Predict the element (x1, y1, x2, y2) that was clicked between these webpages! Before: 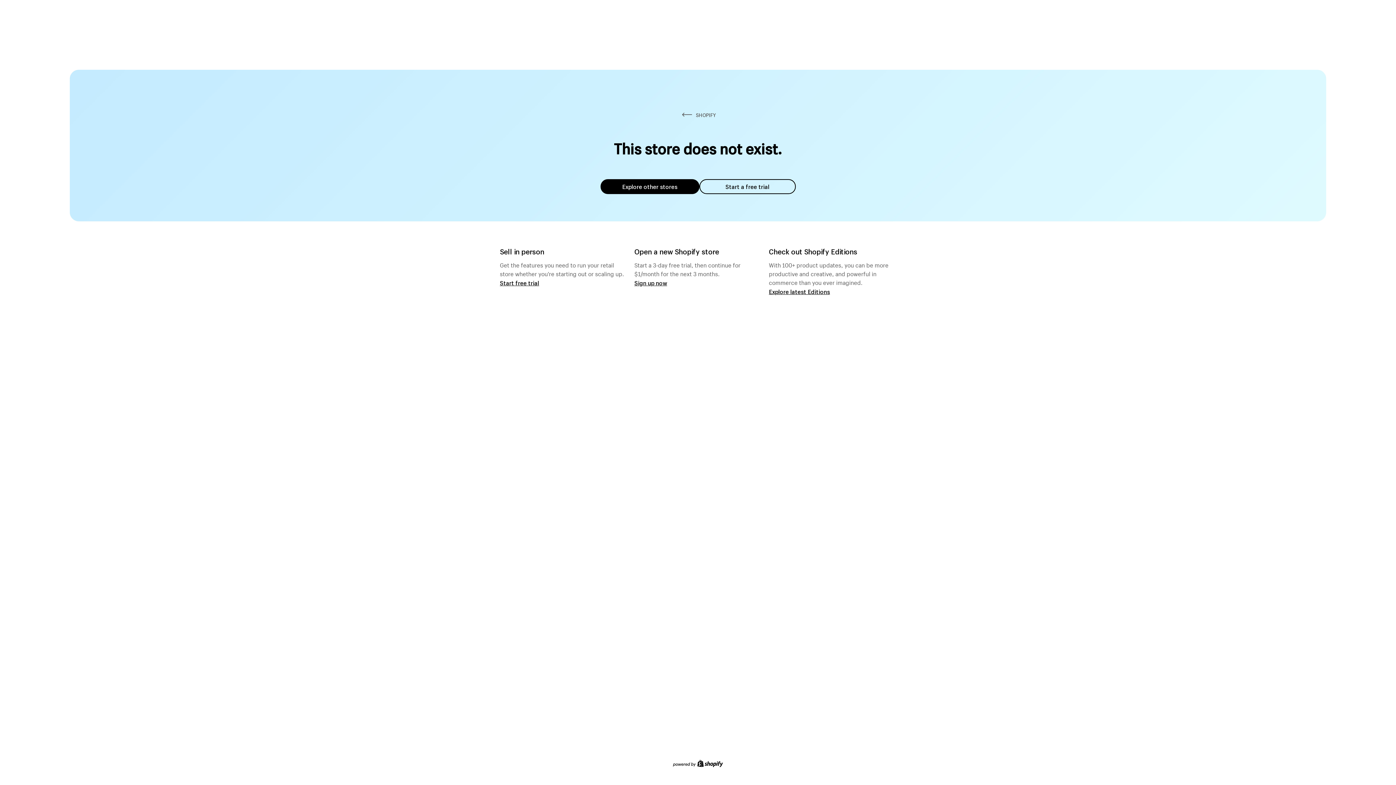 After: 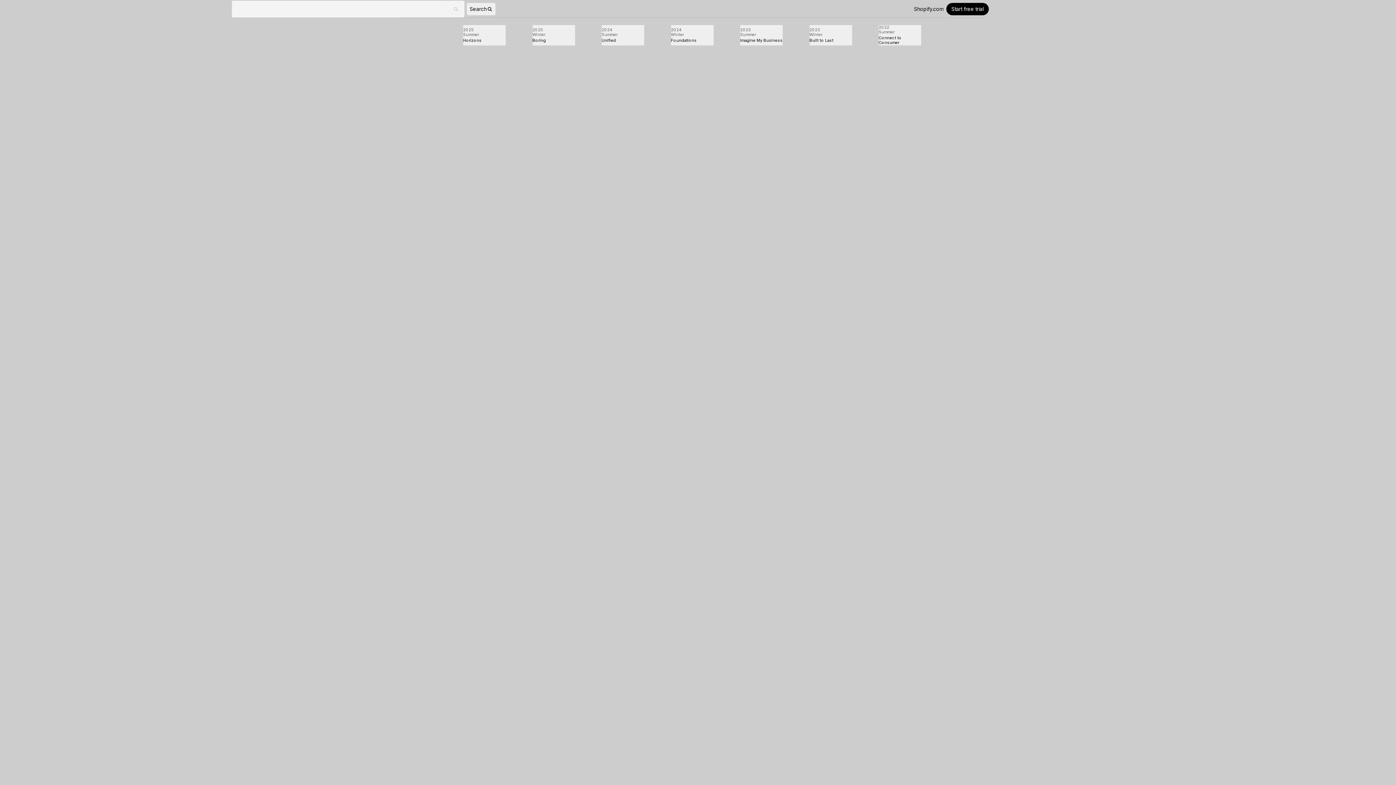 Action: label: Explore latest Editions bbox: (769, 287, 830, 295)